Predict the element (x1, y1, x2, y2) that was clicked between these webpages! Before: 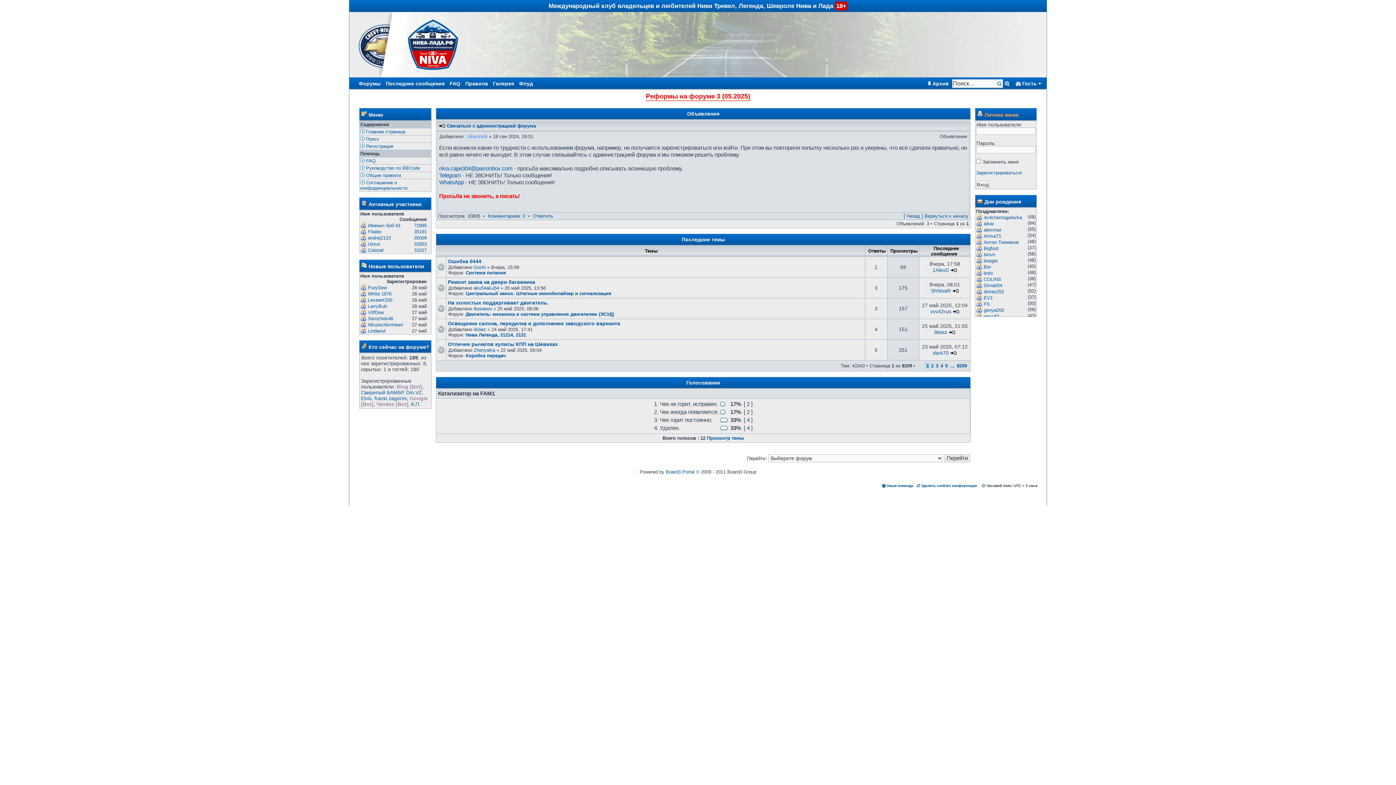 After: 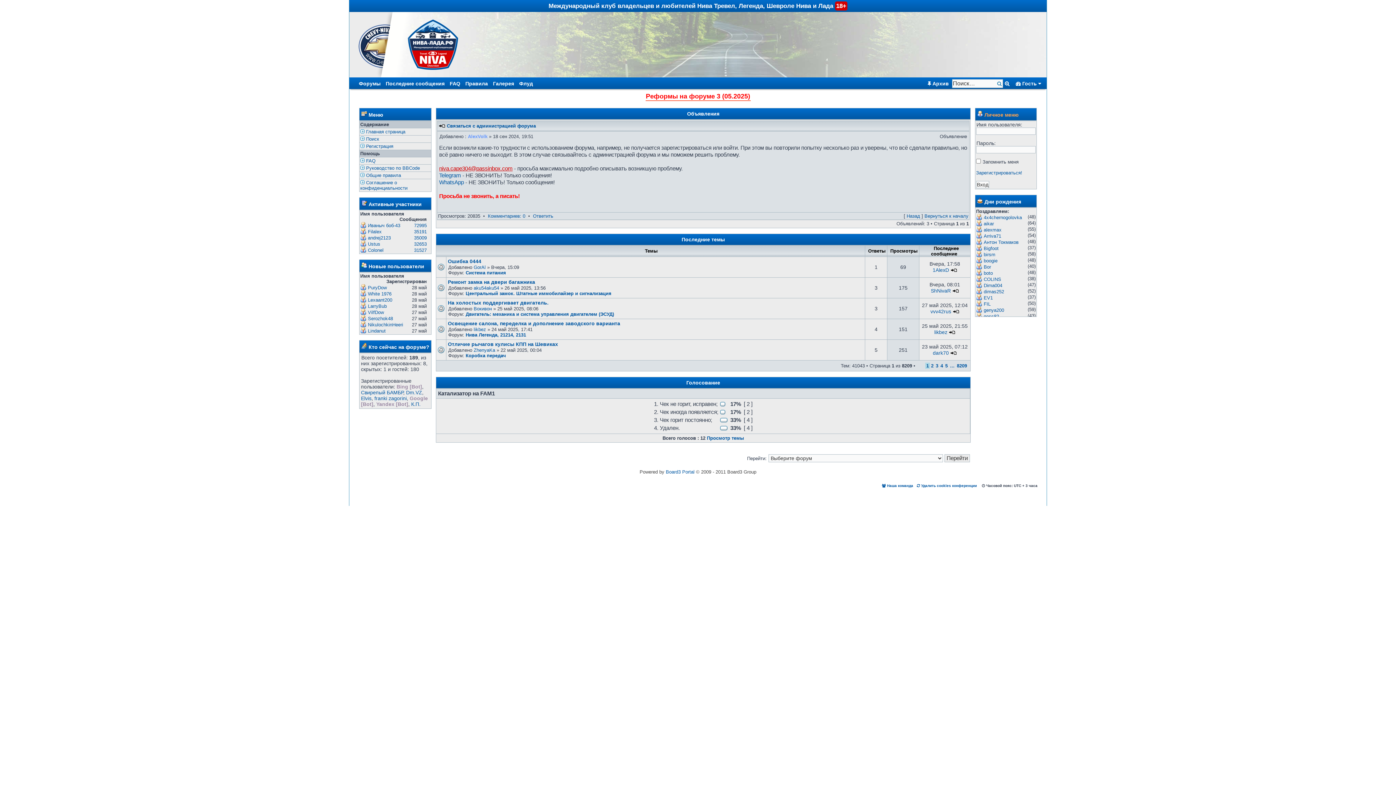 Action: bbox: (439, 165, 512, 171) label: niva.cape304@passinbox.com